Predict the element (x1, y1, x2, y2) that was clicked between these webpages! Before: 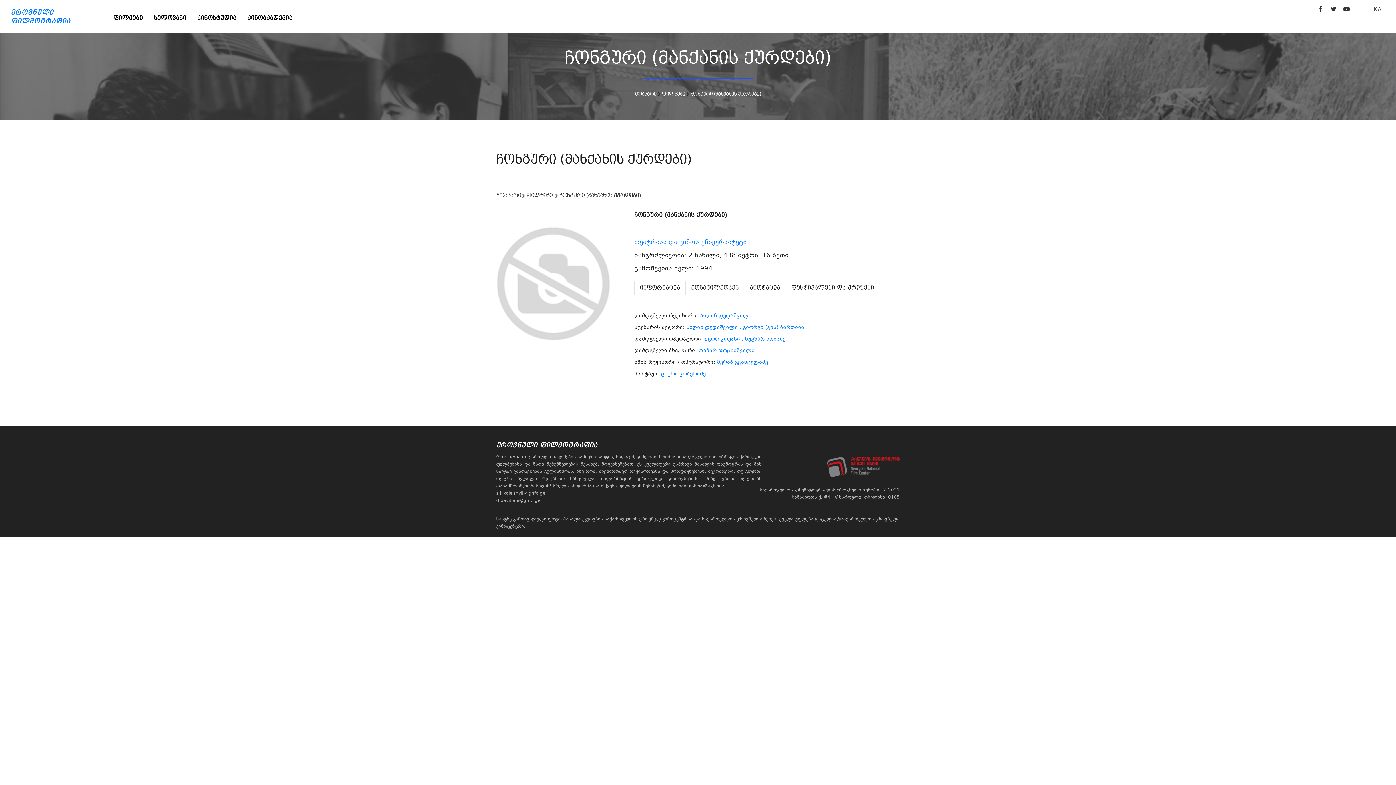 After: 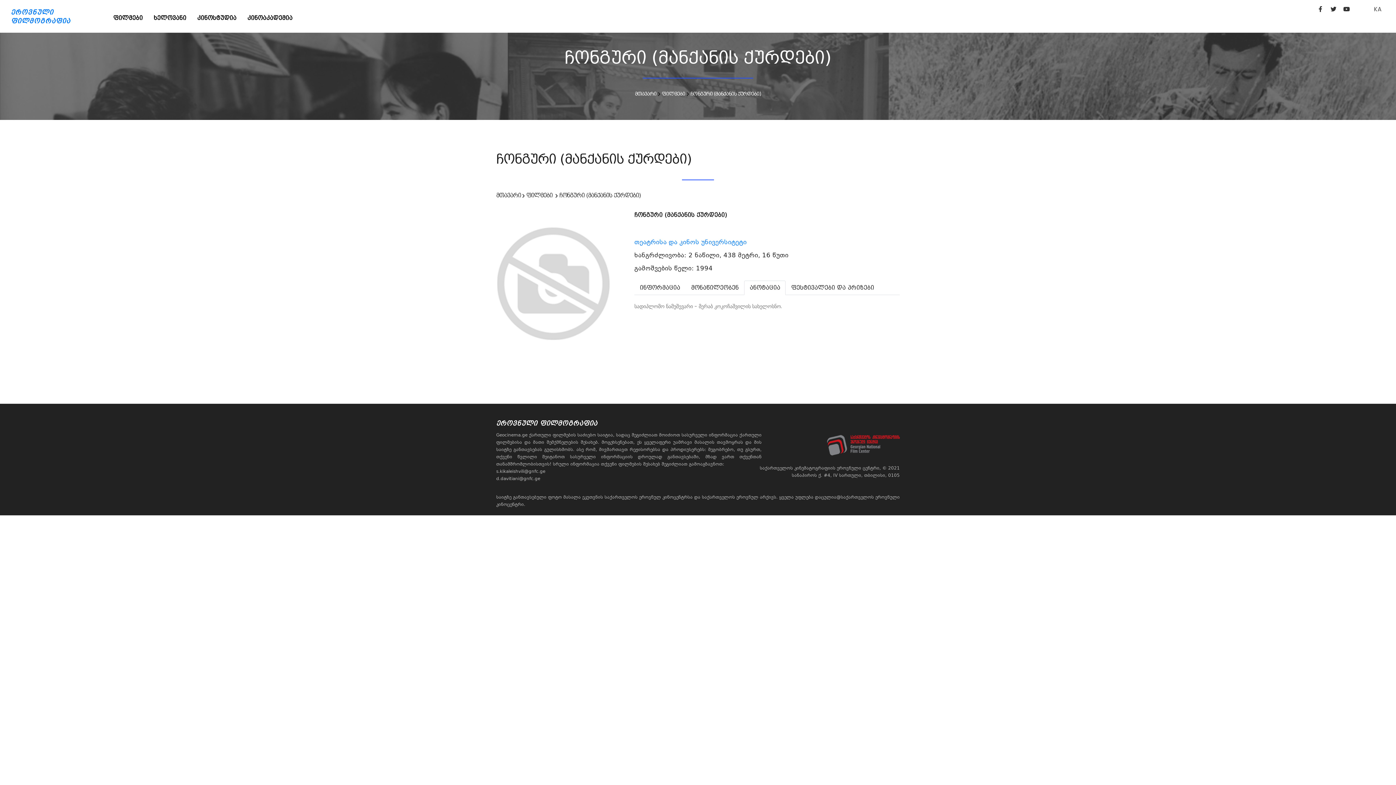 Action: label: ანოტაცია bbox: (744, 280, 785, 295)